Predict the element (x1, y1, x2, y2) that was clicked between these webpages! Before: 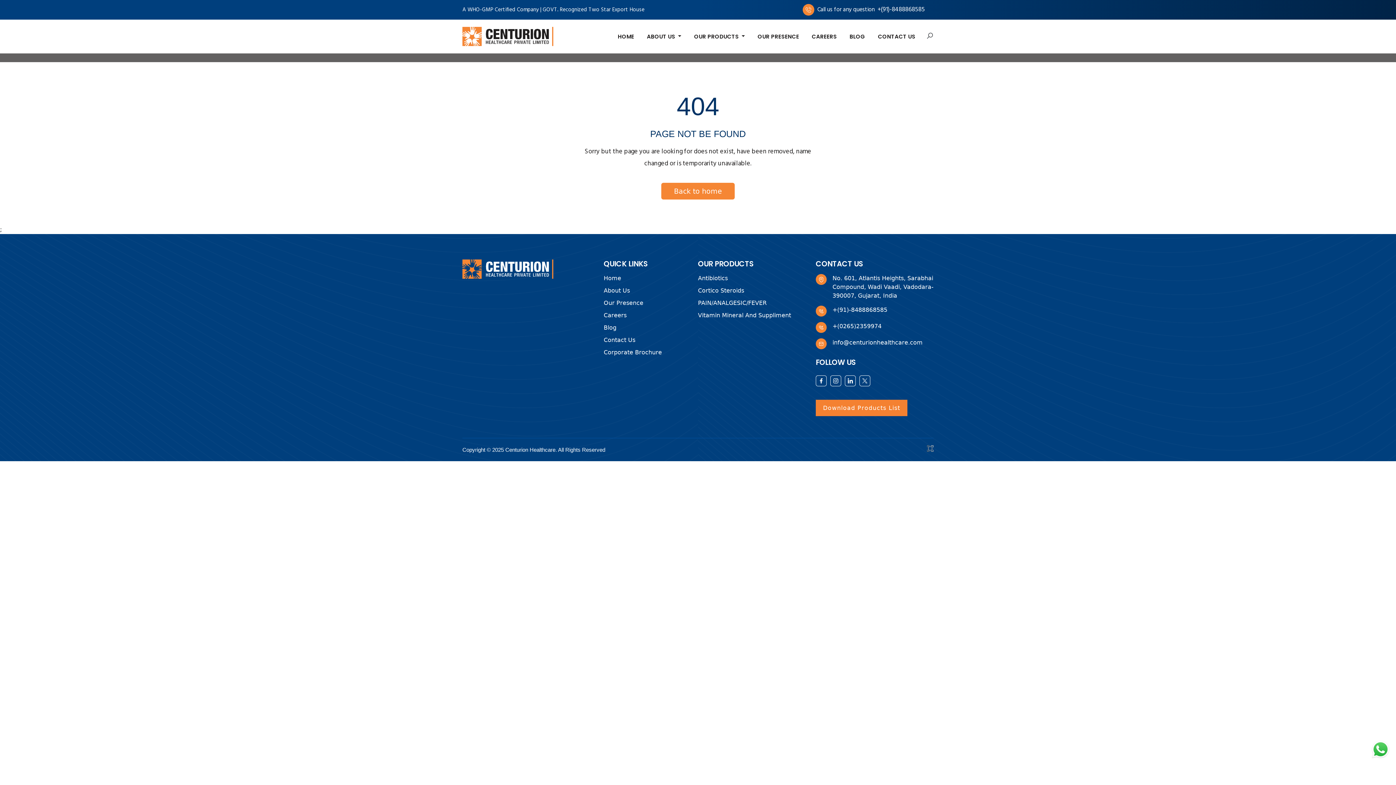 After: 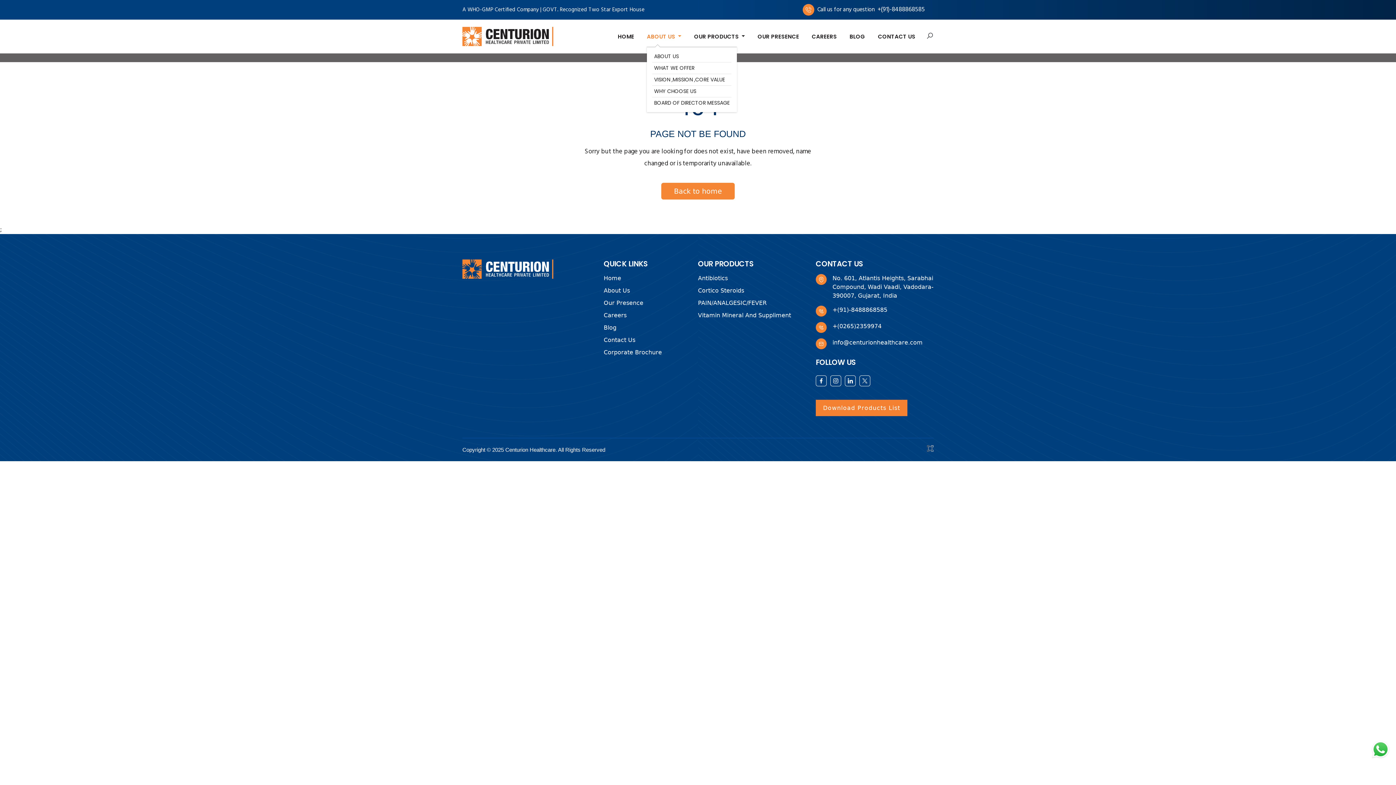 Action: bbox: (647, 27, 681, 46) label: ABOUT US 